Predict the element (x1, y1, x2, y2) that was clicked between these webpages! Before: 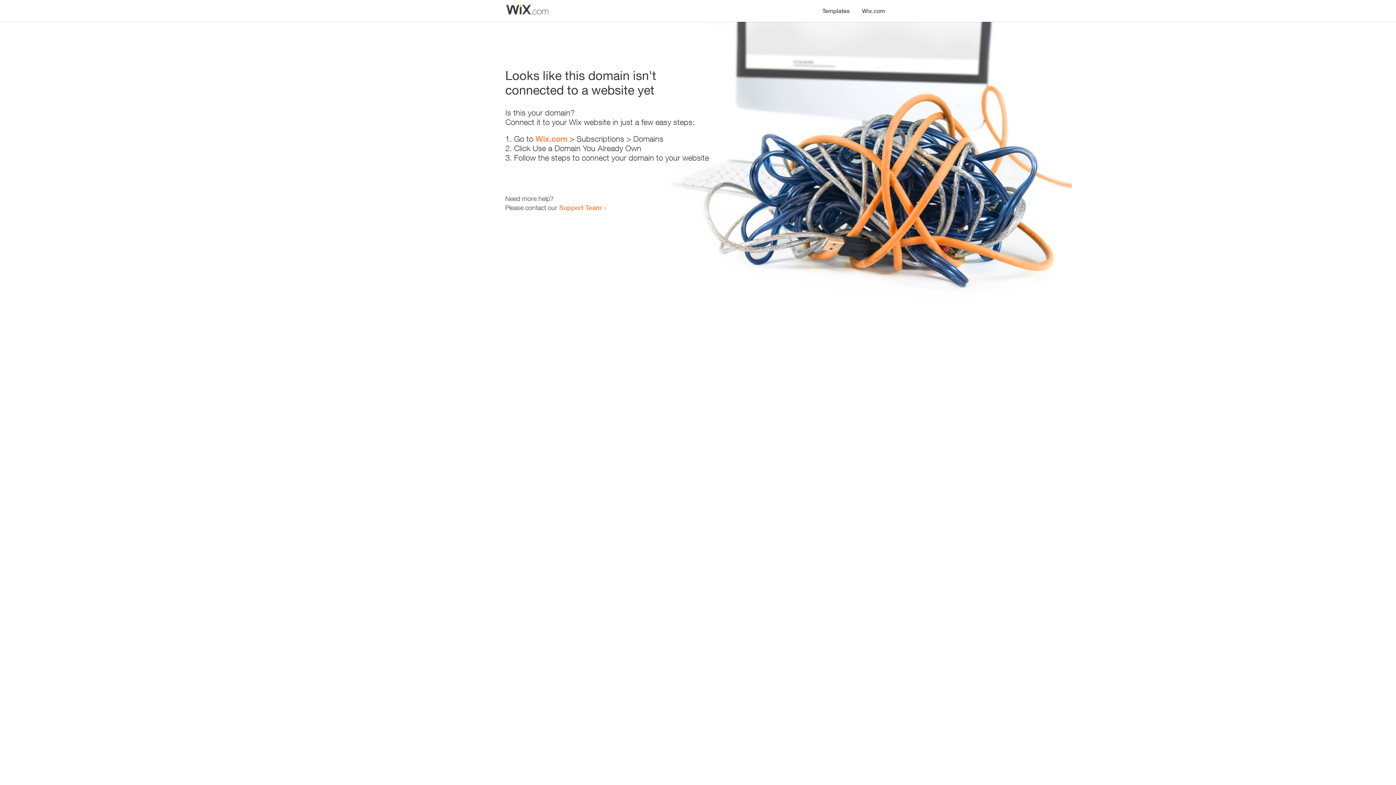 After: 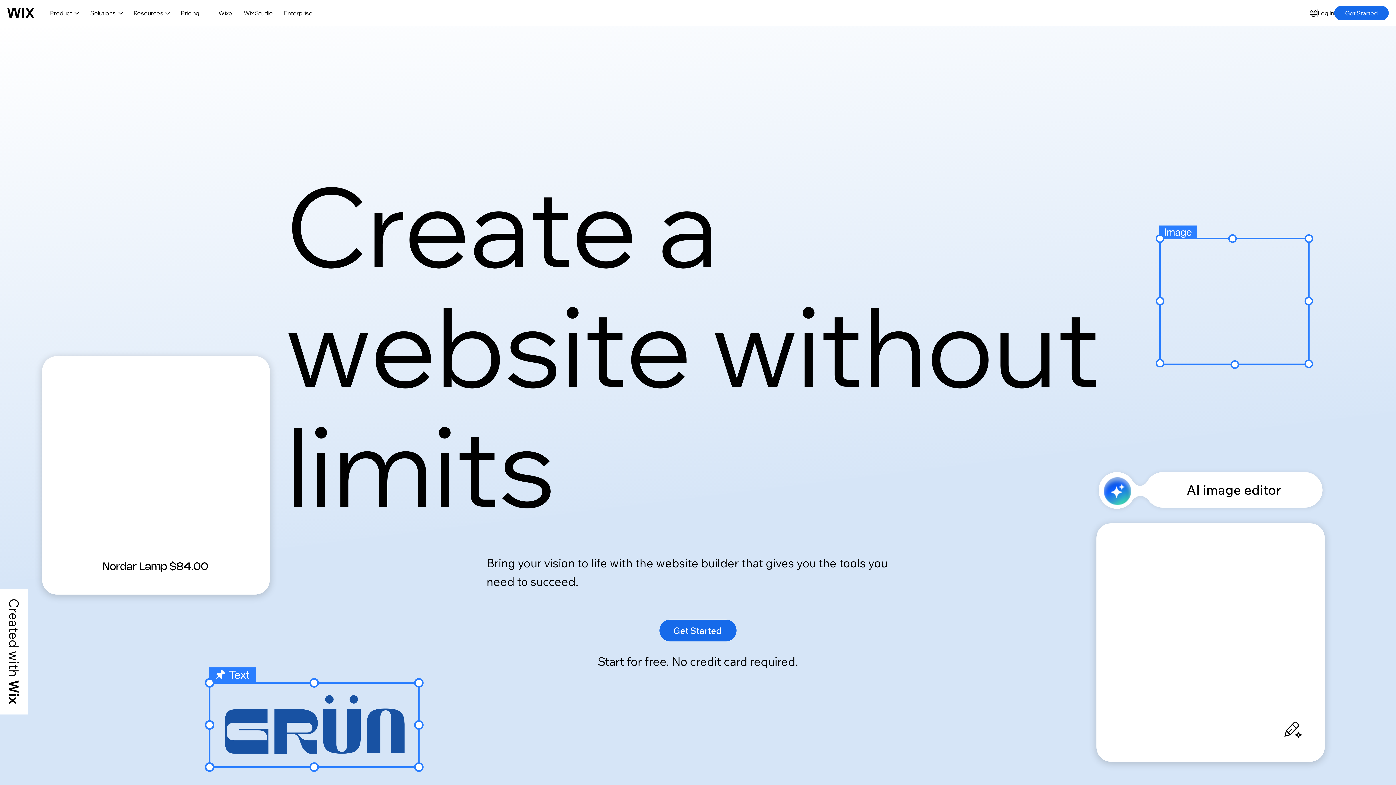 Action: bbox: (535, 134, 567, 143) label: Wix.com